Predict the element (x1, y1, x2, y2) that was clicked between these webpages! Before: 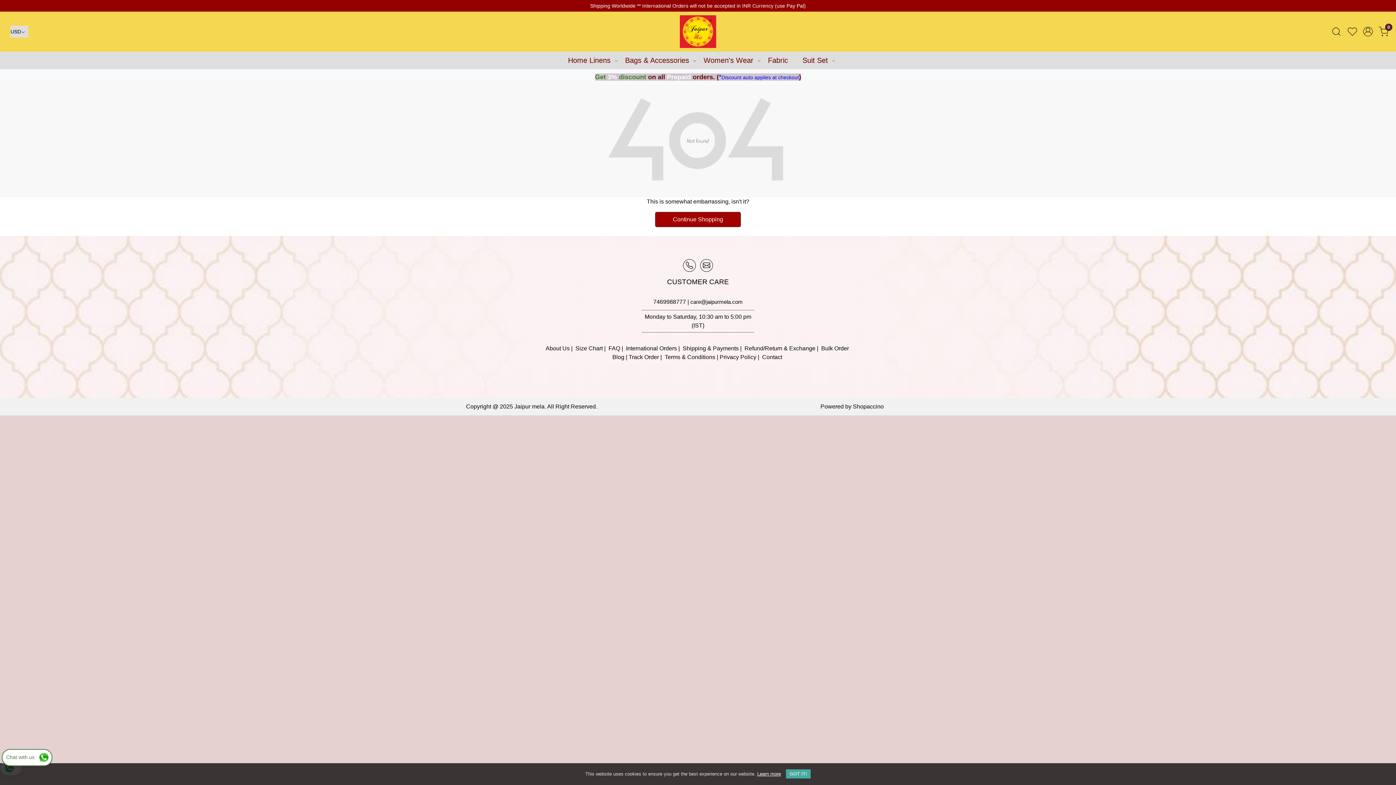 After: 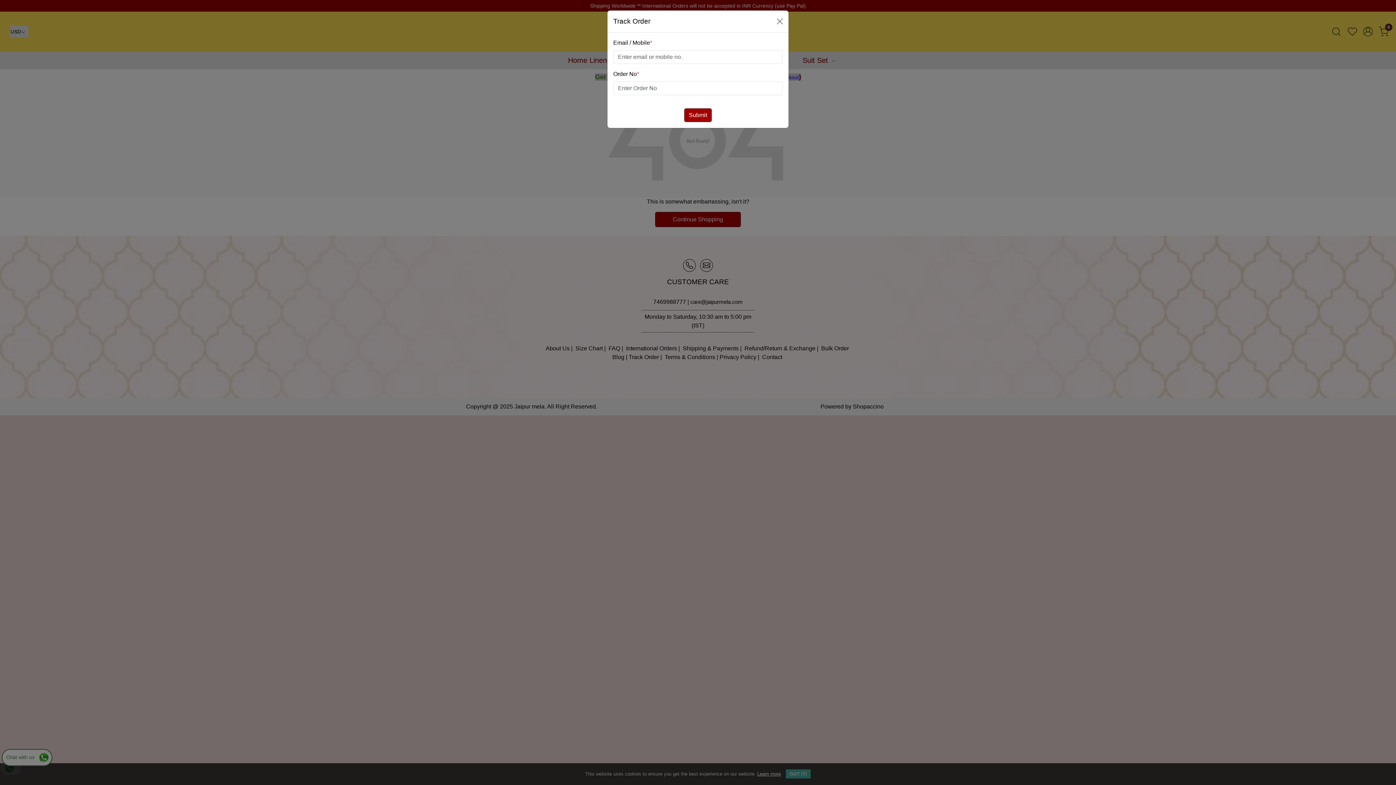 Action: label: Track Order bbox: (628, 354, 659, 360)